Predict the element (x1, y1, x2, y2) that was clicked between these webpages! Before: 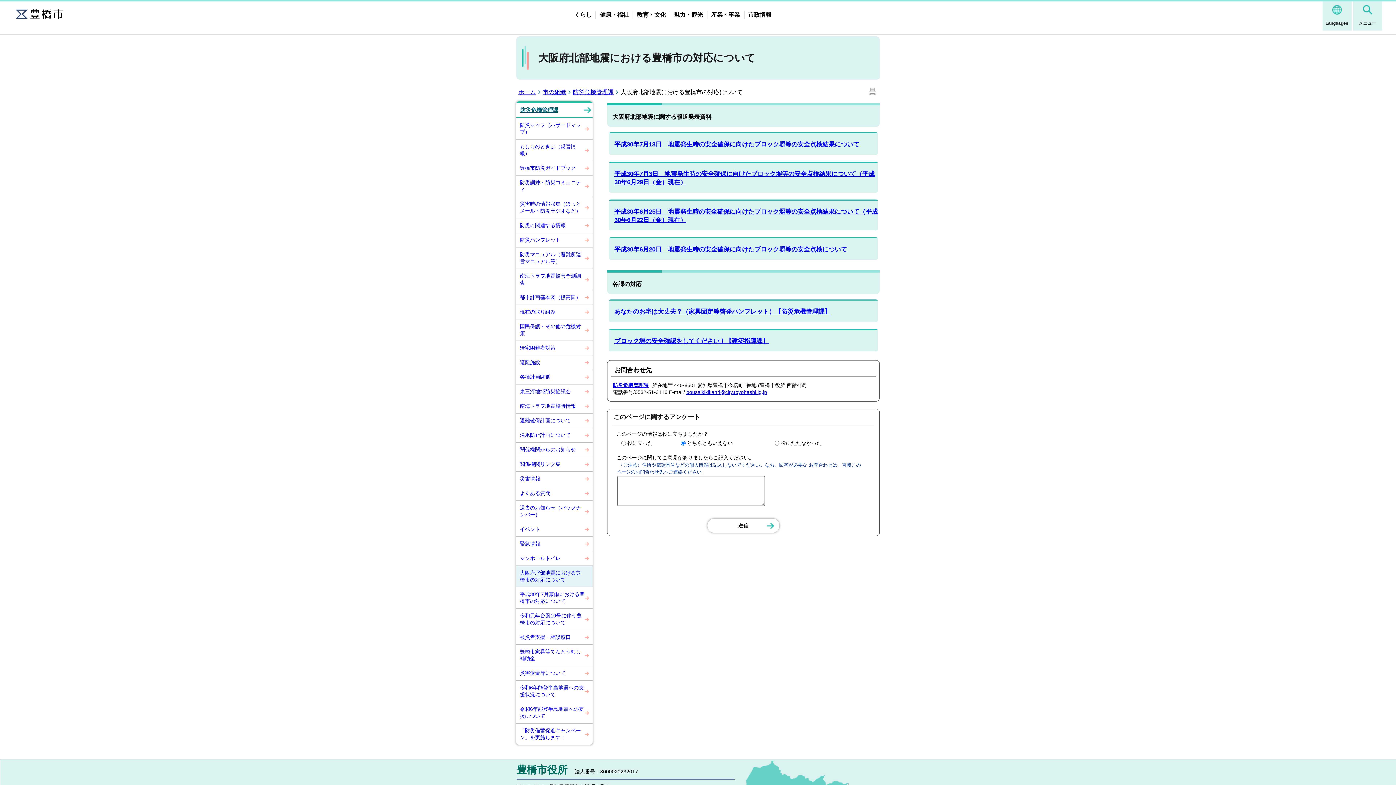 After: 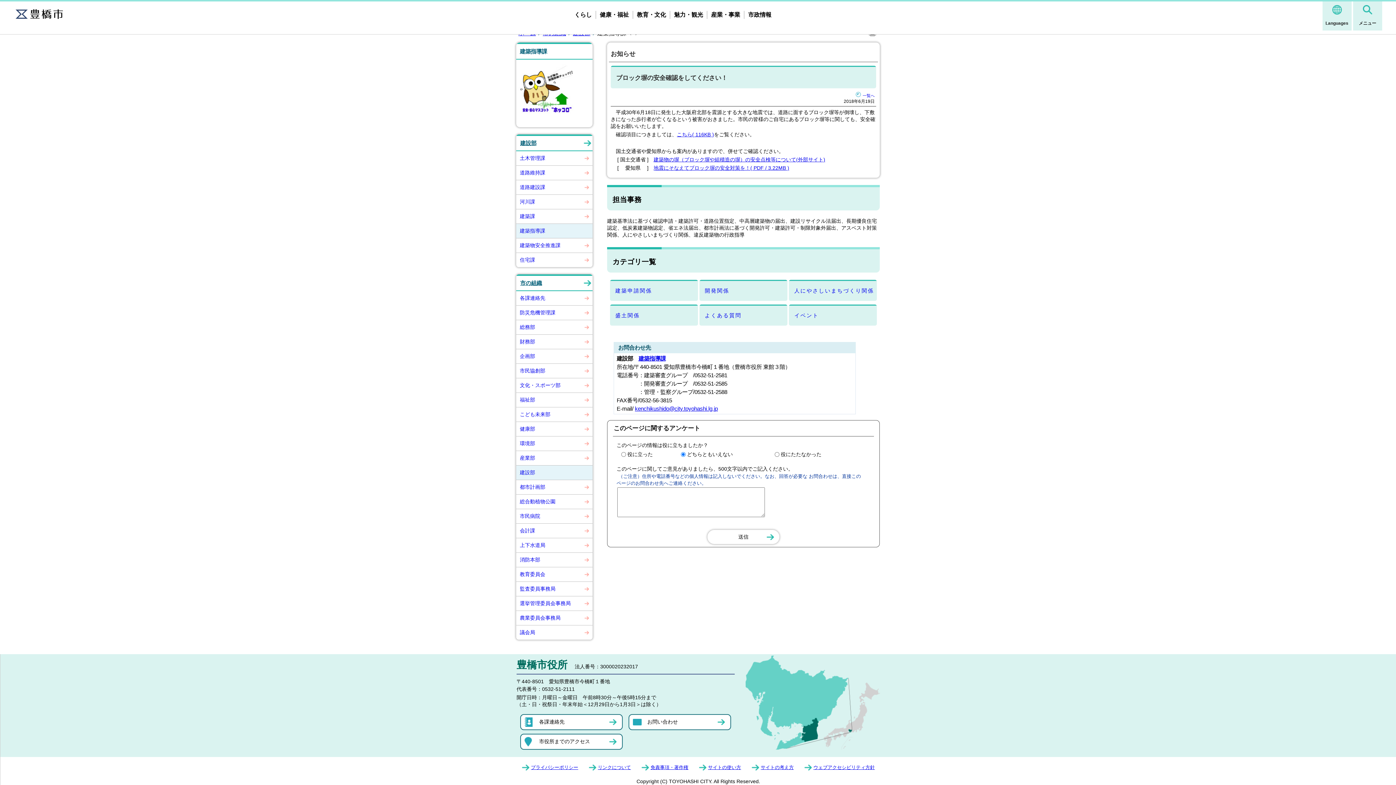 Action: label: ブロック塀の安全確認をしてください！【建築指導課】 bbox: (614, 337, 769, 344)